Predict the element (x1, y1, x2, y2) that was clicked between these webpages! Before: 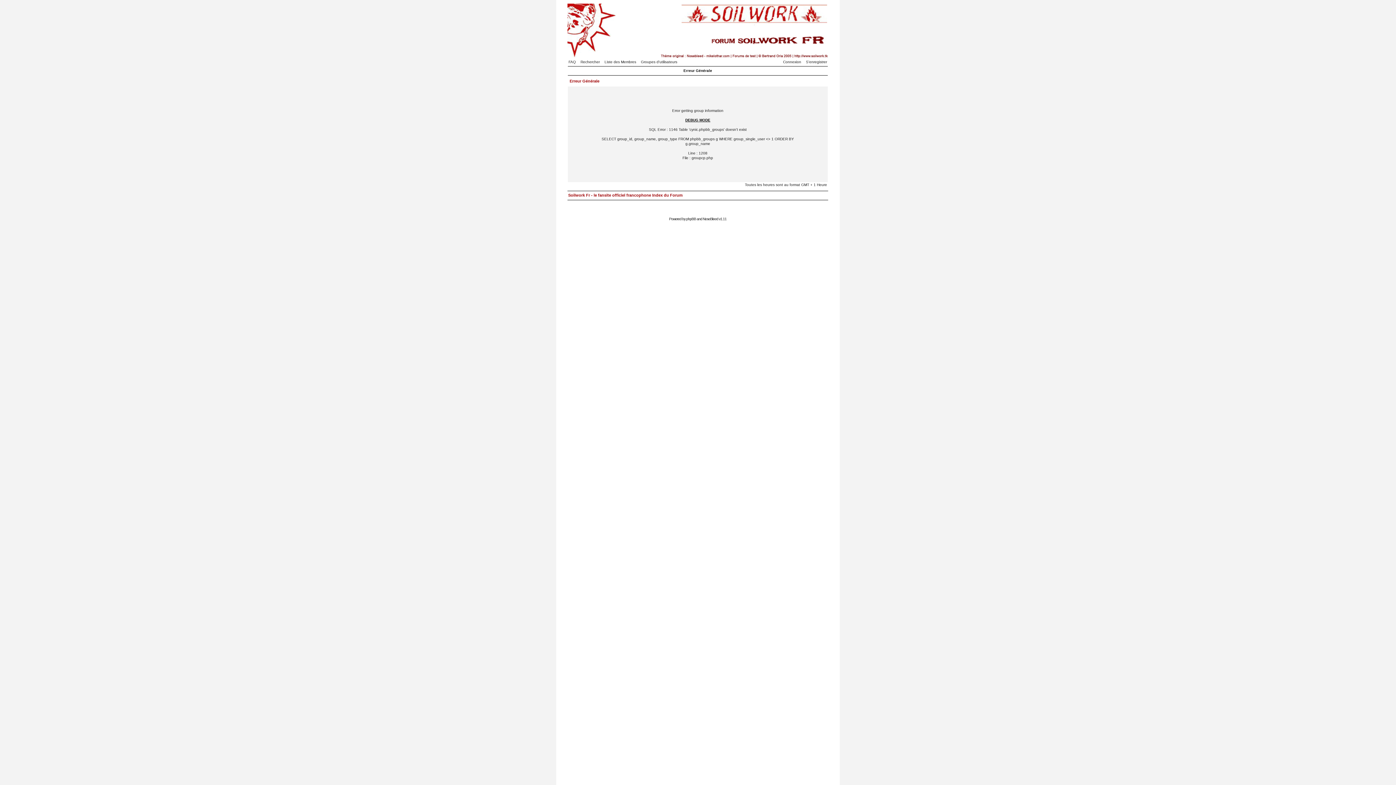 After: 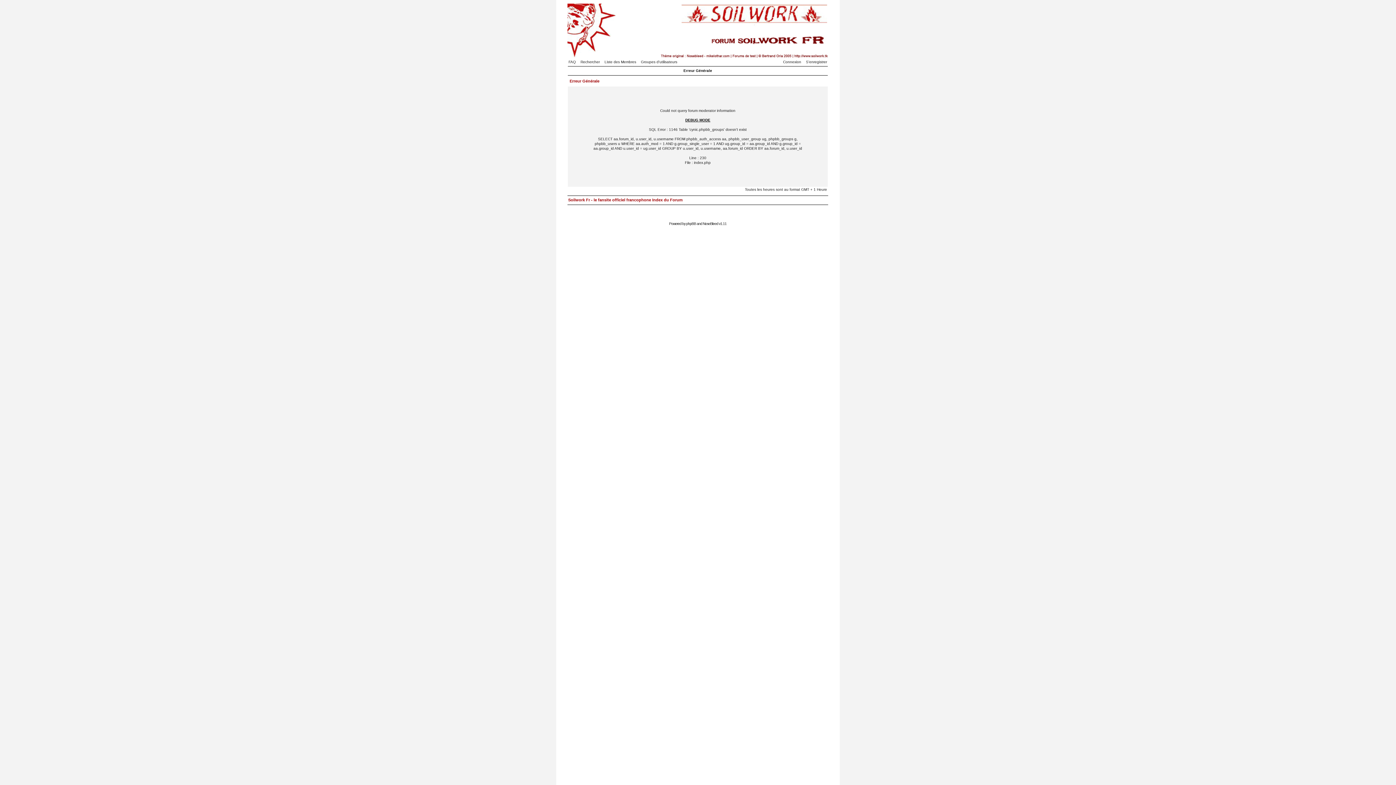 Action: bbox: (568, 193, 682, 197) label: Soilwork Fr - le fansite officiel francophone Index du Forum